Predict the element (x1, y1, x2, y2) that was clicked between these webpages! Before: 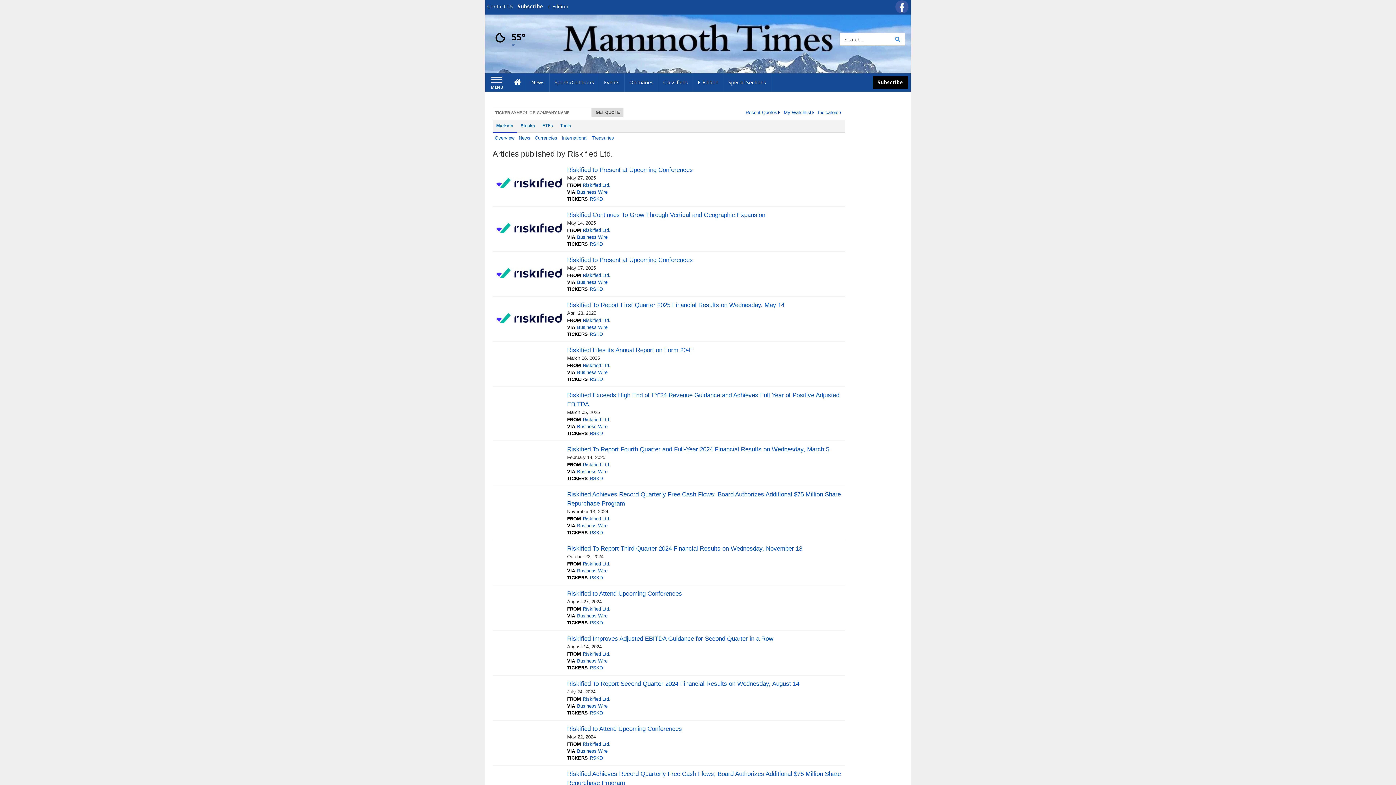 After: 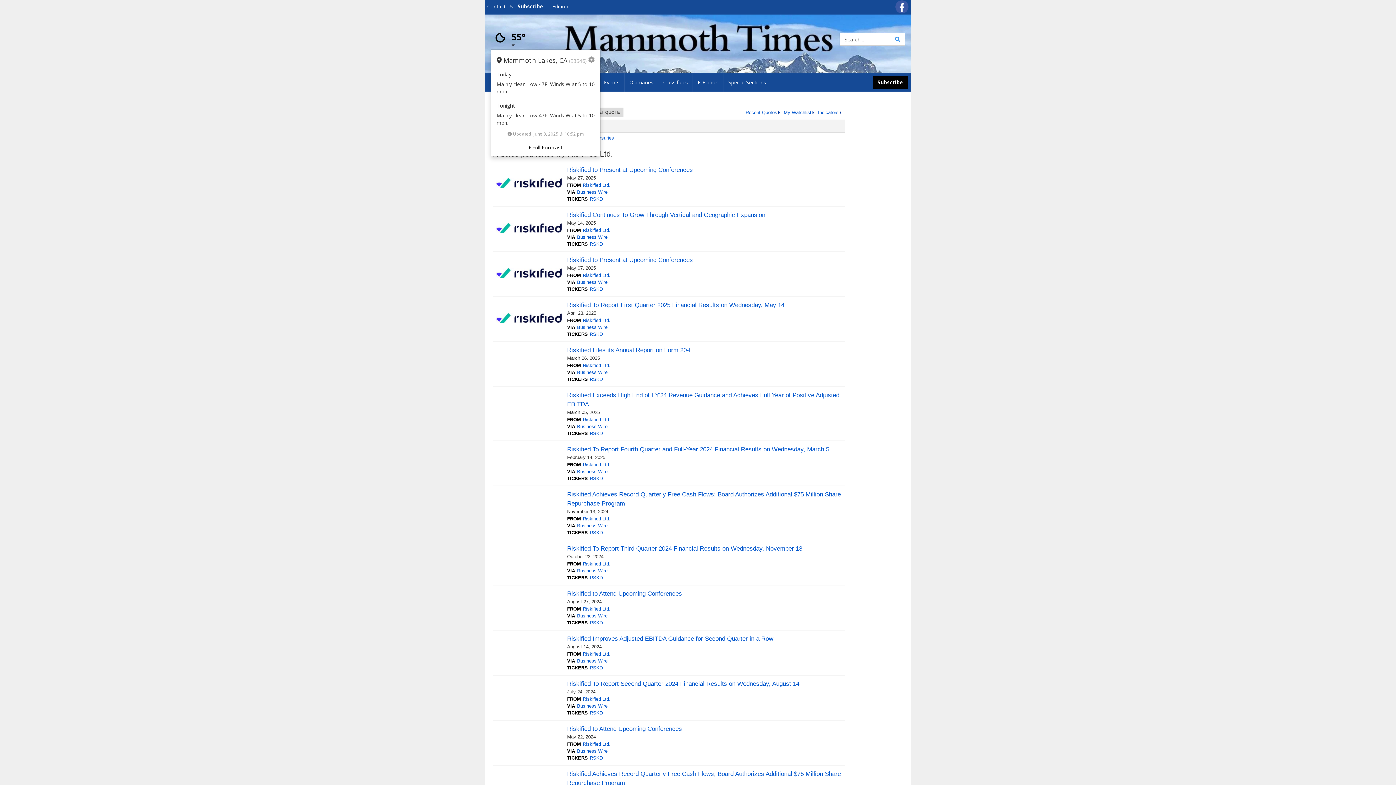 Action: label: Weather bbox: (490, 31, 525, 48)